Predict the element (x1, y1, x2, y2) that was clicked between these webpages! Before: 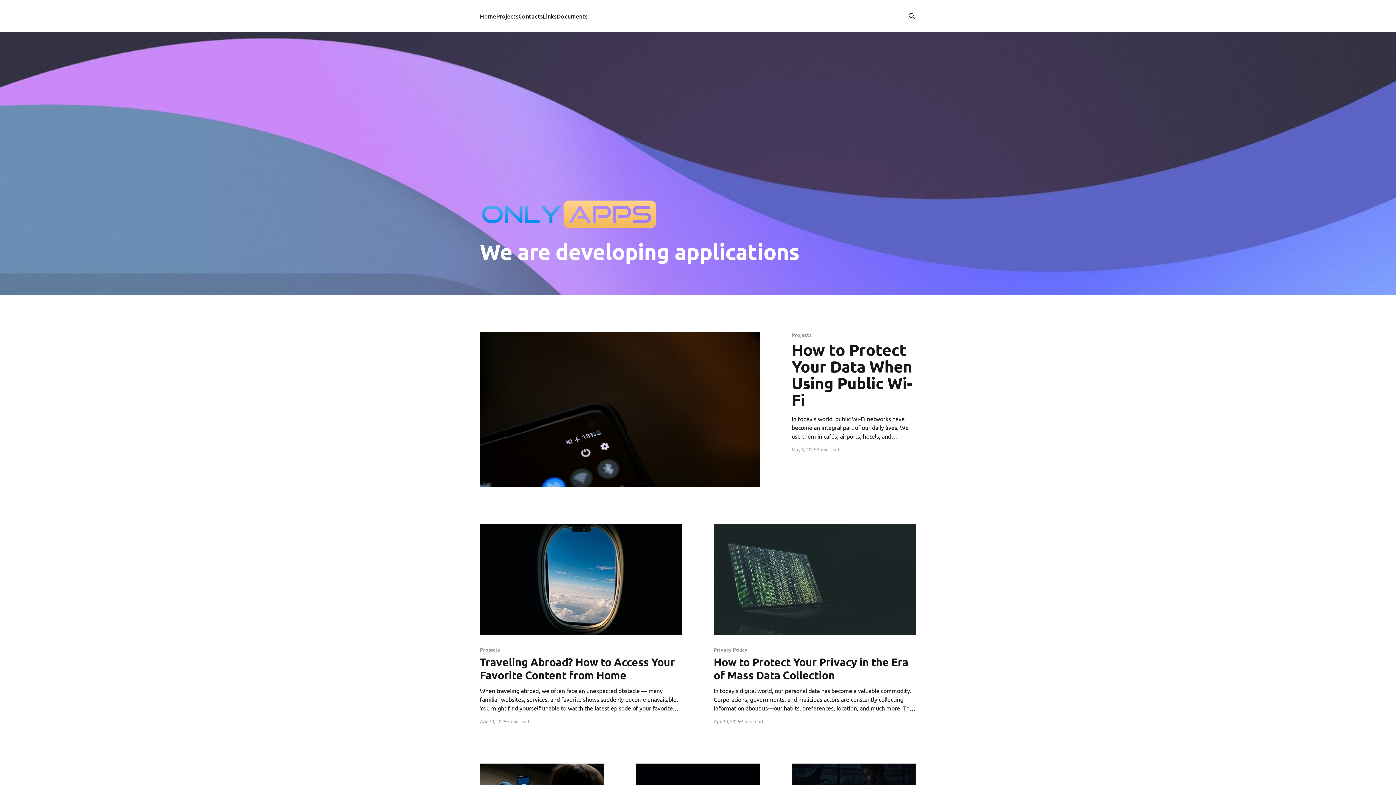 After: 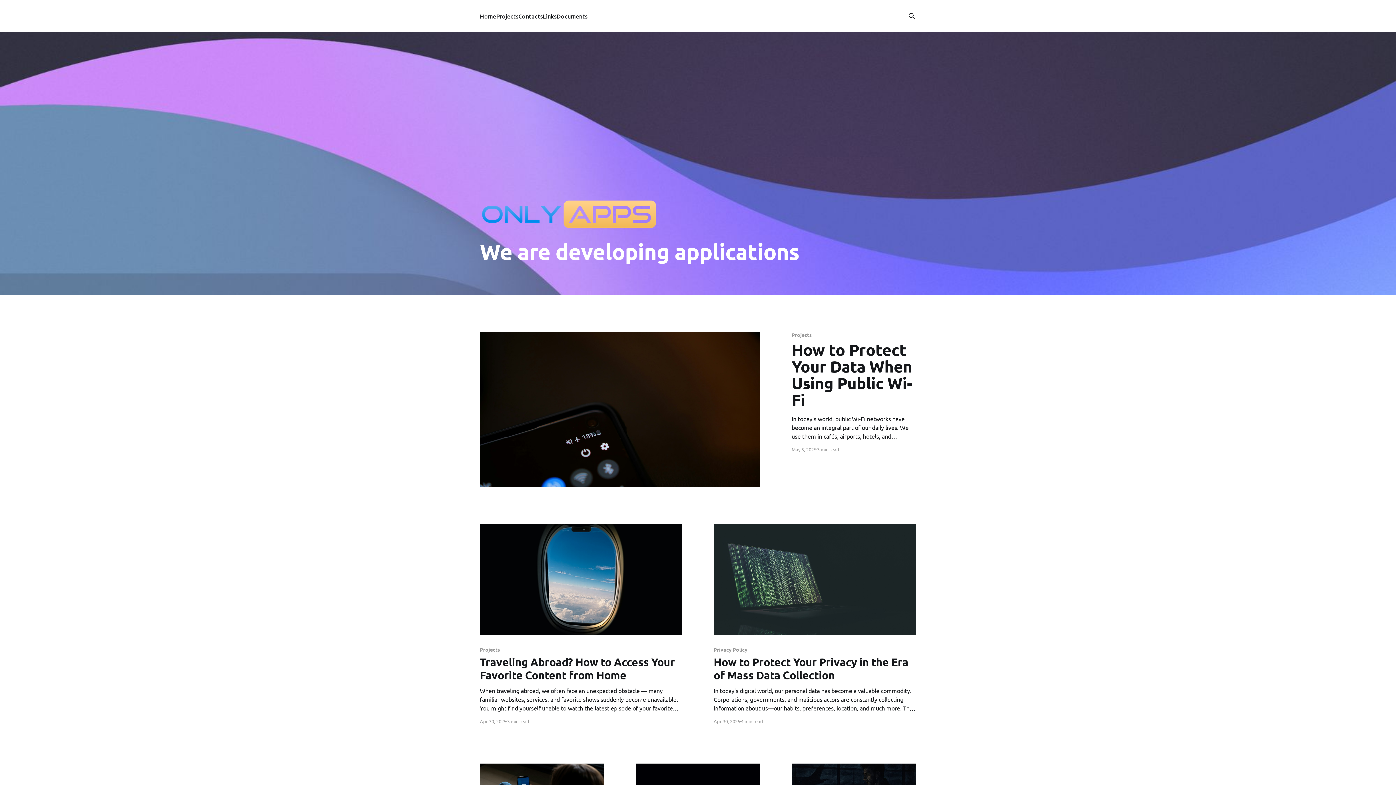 Action: bbox: (480, 11, 496, 21) label: Home